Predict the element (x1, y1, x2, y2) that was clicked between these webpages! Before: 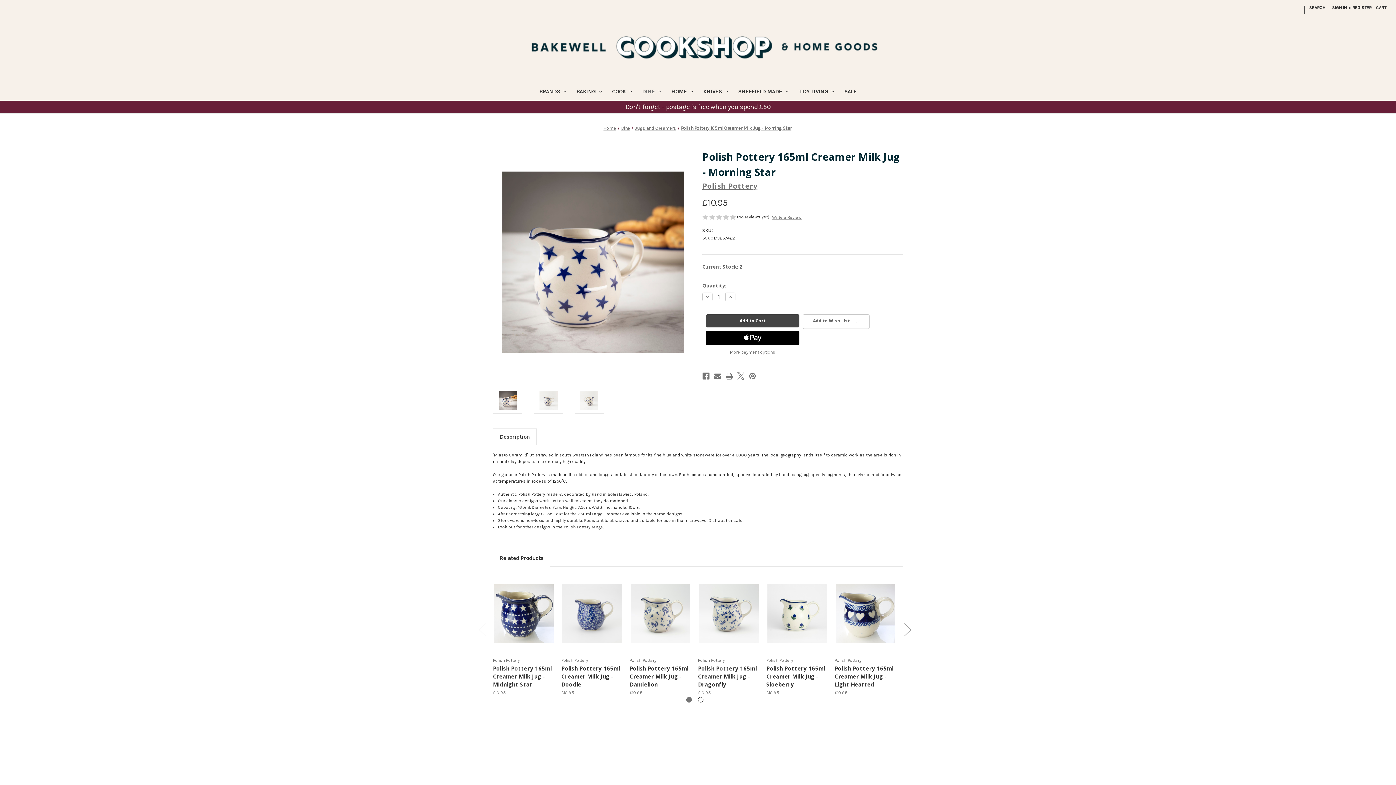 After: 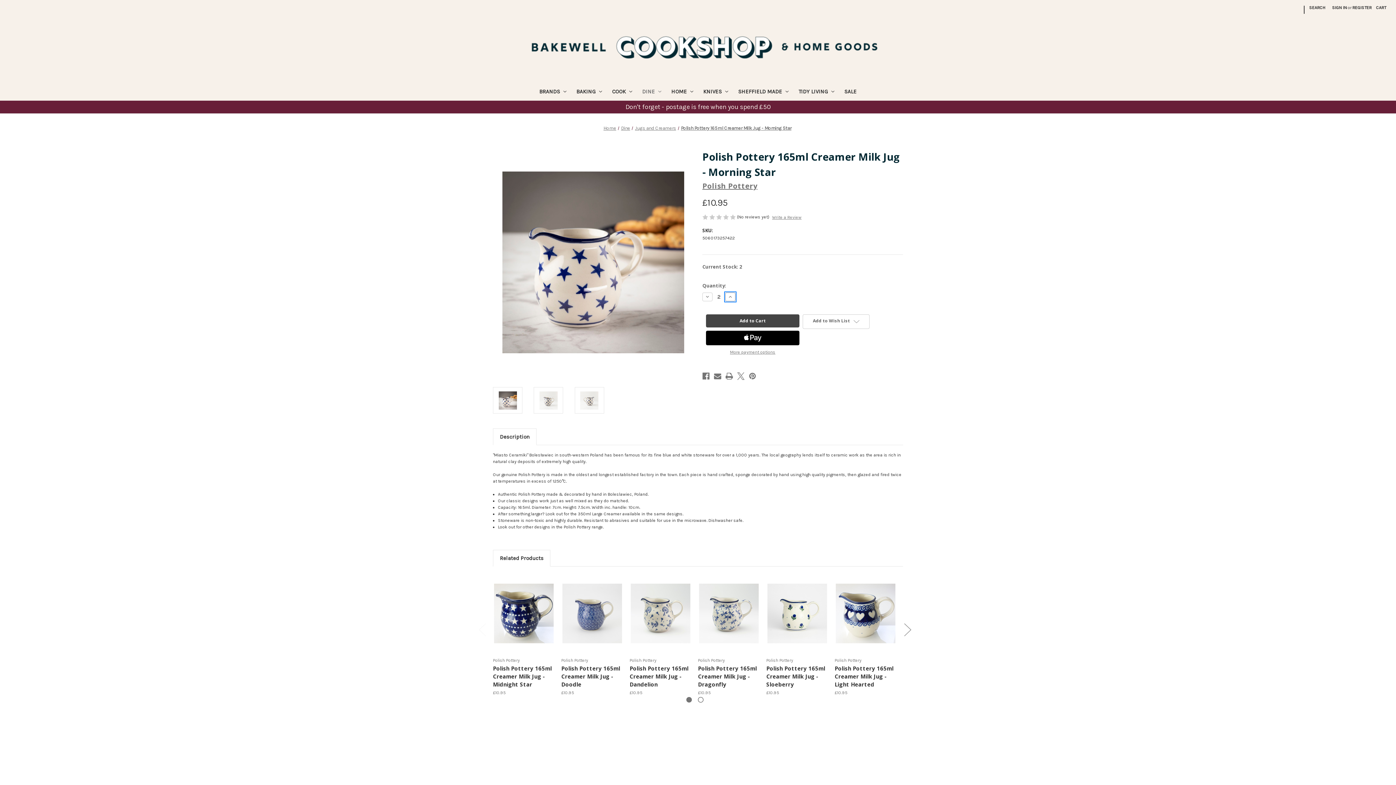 Action: label: Increase Quantity of Polish Pottery 165ml Creamer Milk Jug - Morning Star bbox: (725, 292, 735, 301)